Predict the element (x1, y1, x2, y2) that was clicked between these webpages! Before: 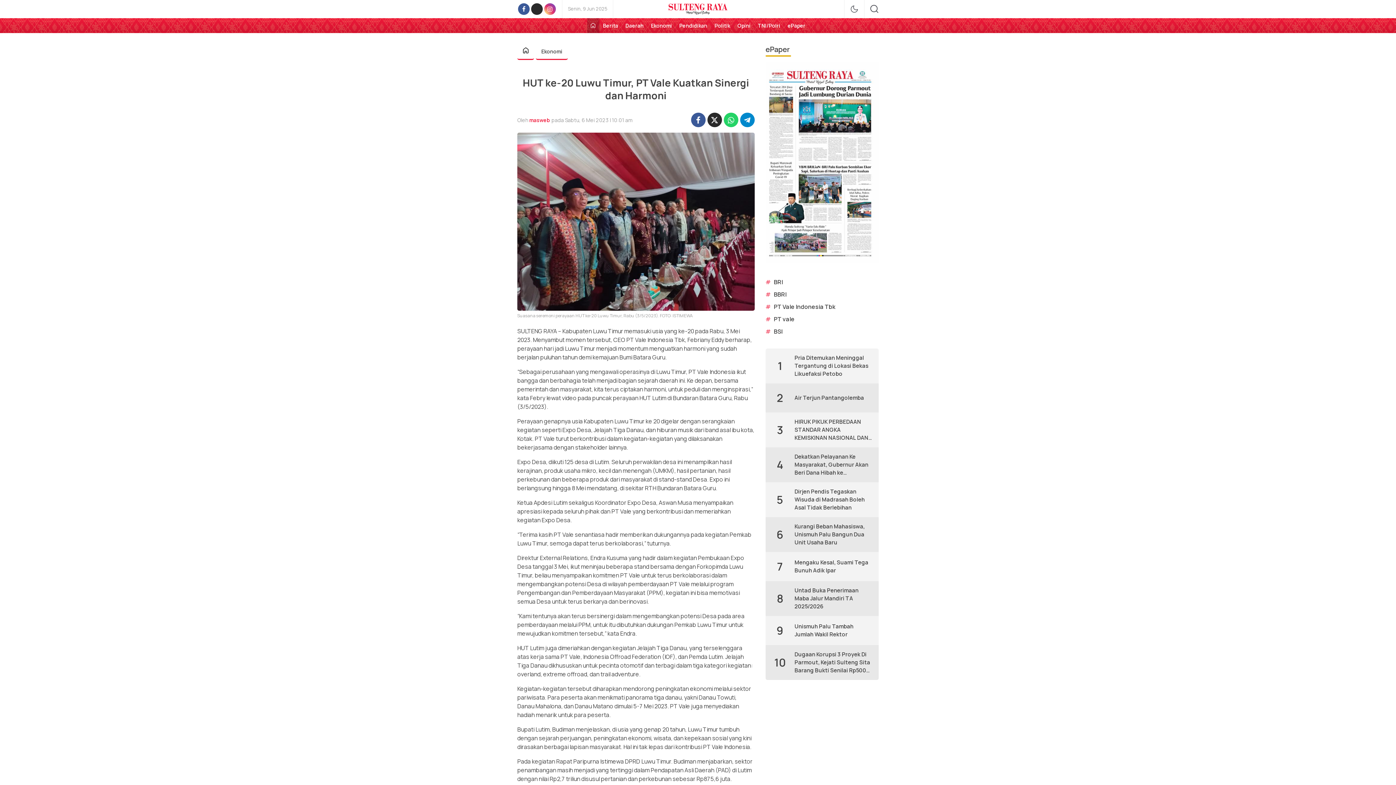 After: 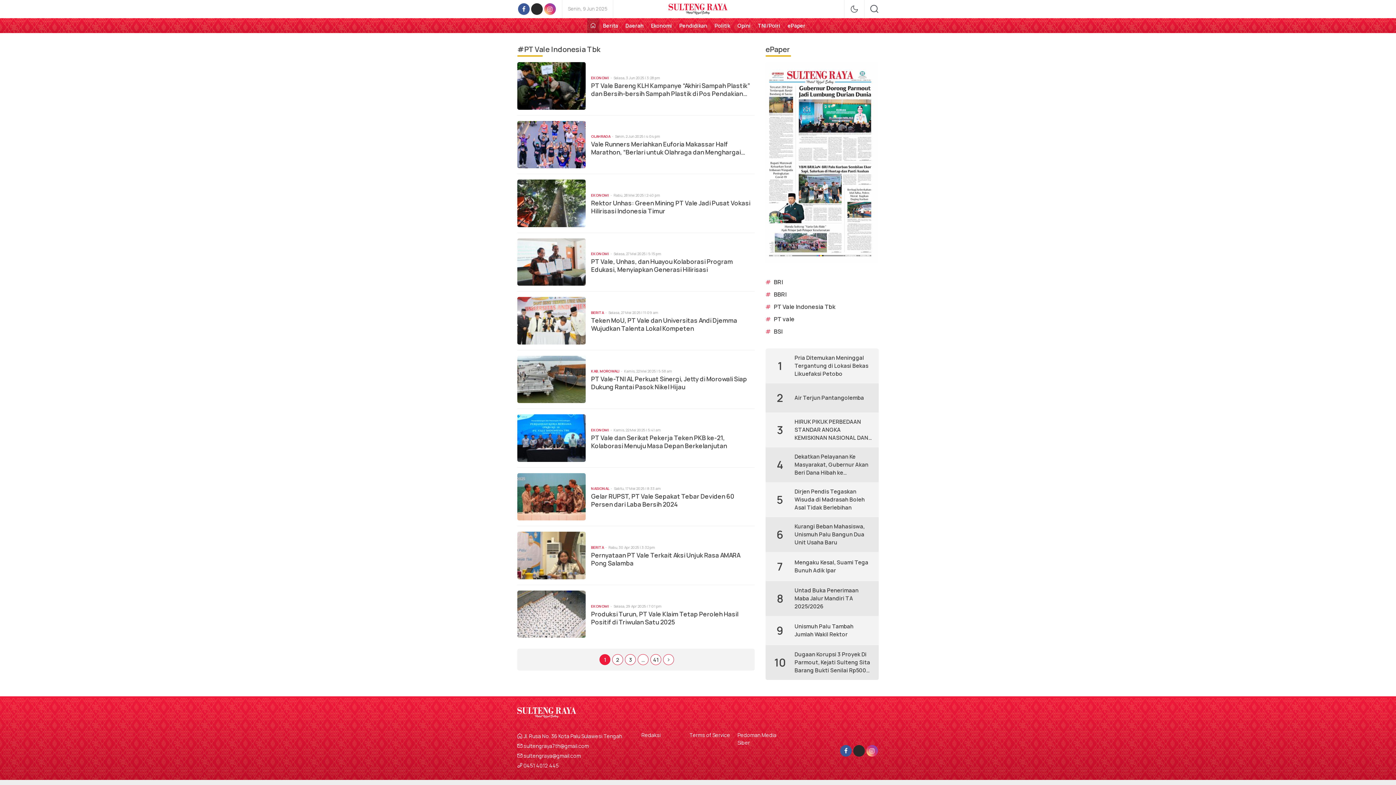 Action: label: PT Vale Indonesia Tbk bbox: (774, 302, 835, 310)